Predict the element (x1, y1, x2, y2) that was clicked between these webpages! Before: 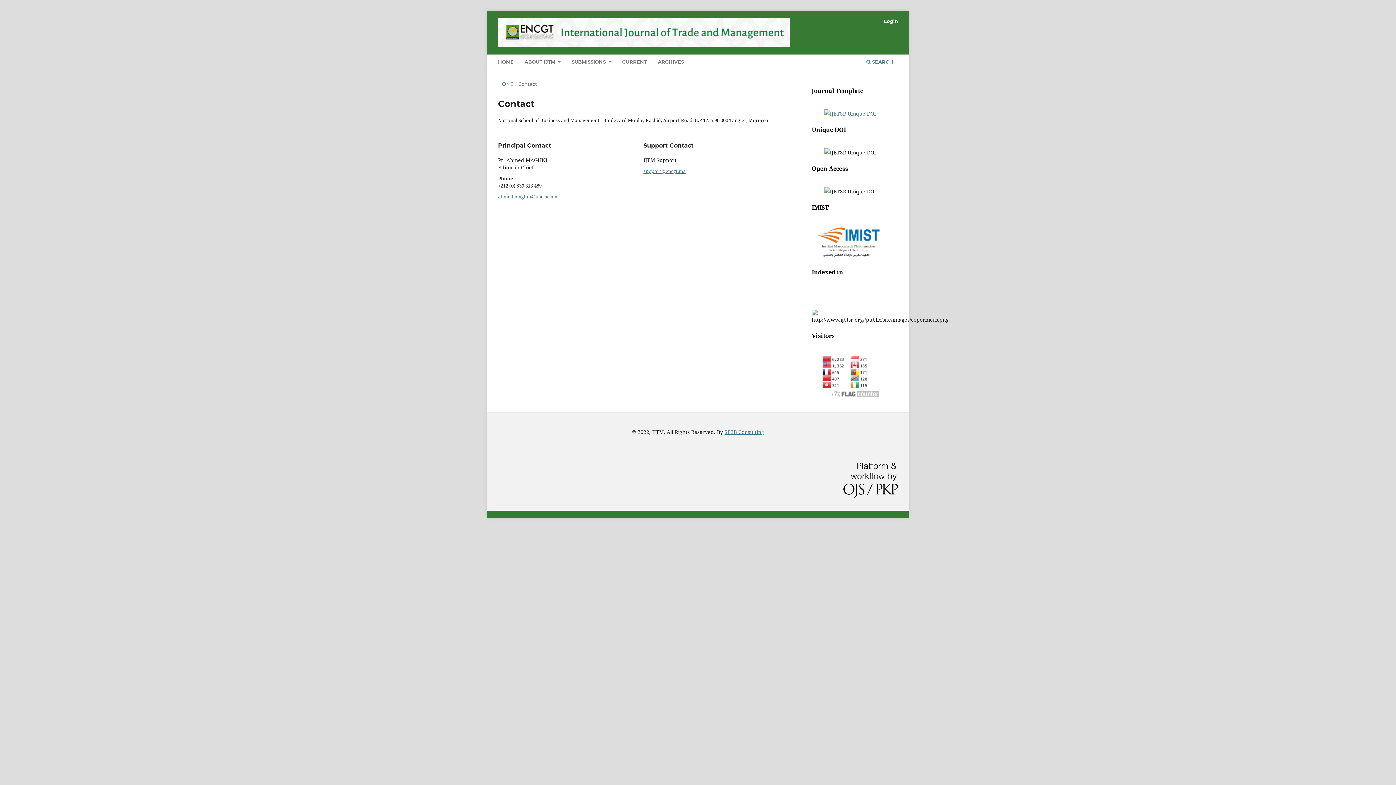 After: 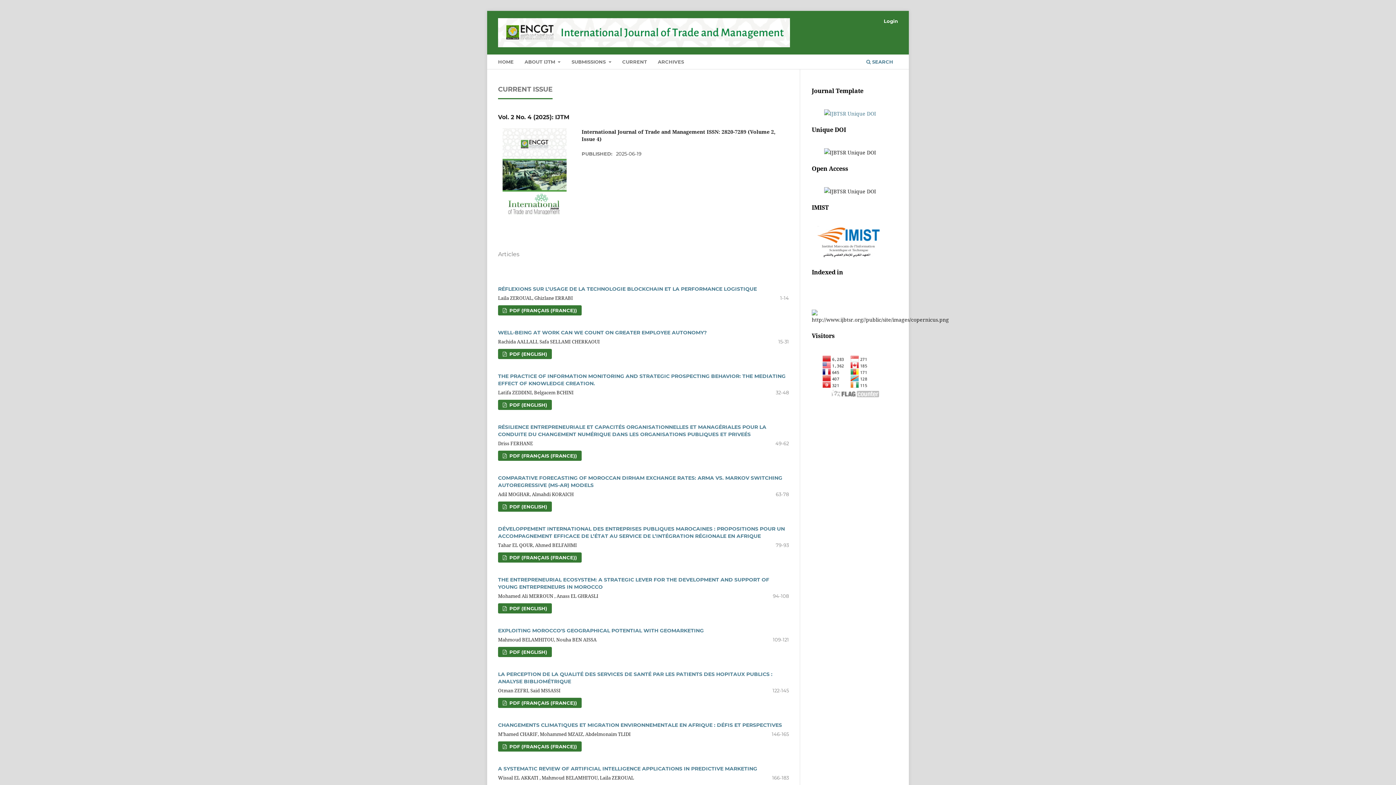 Action: bbox: (498, 18, 790, 47)